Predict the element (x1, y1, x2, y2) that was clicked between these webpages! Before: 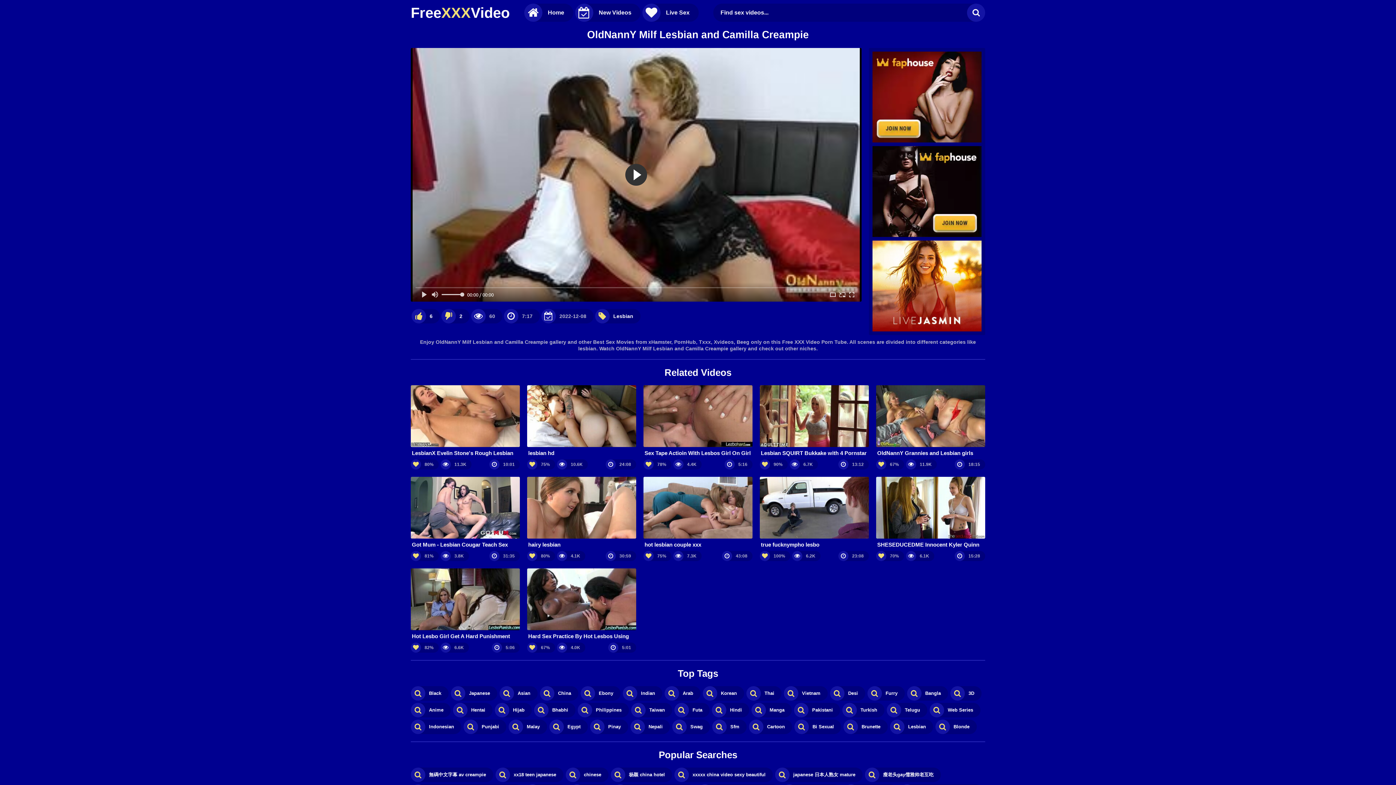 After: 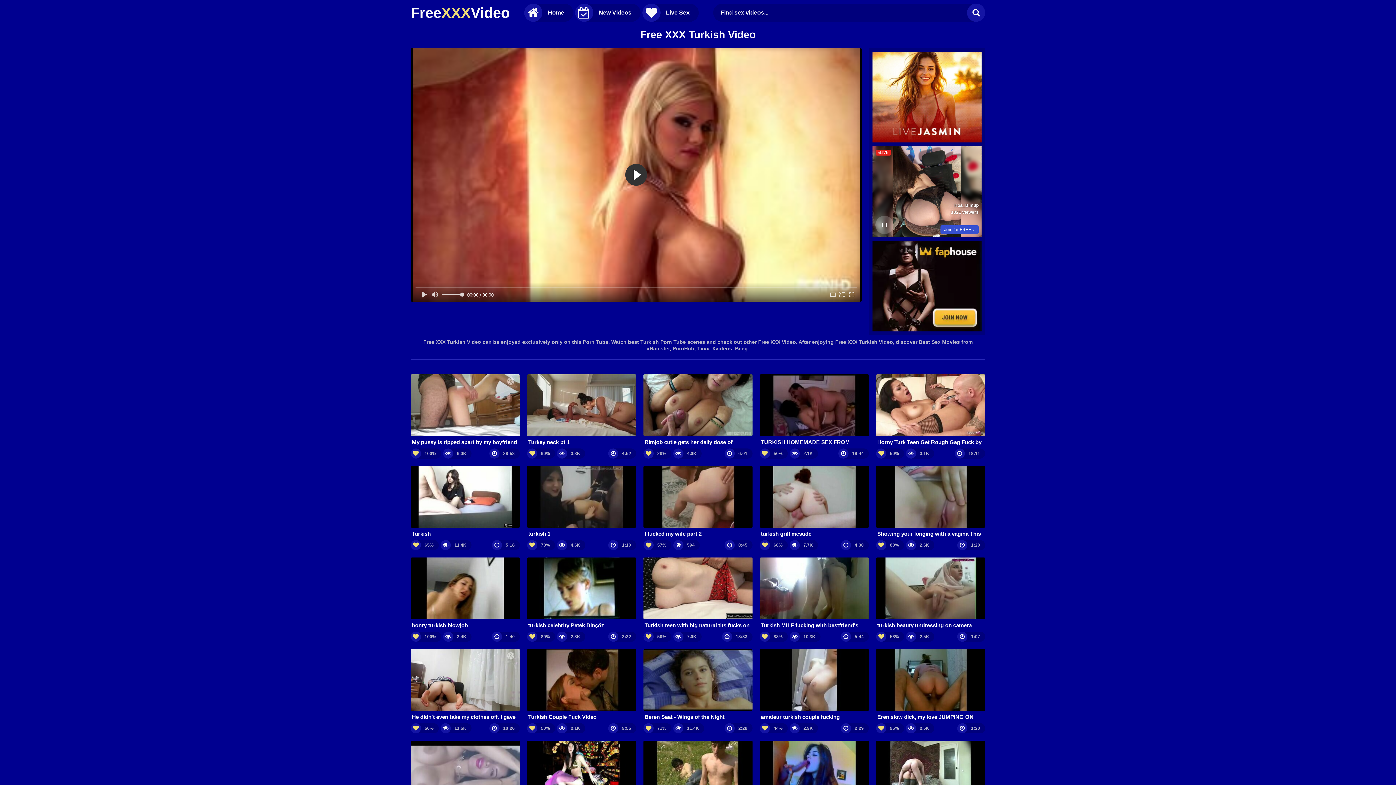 Action: bbox: (842, 703, 884, 717) label: Turkish